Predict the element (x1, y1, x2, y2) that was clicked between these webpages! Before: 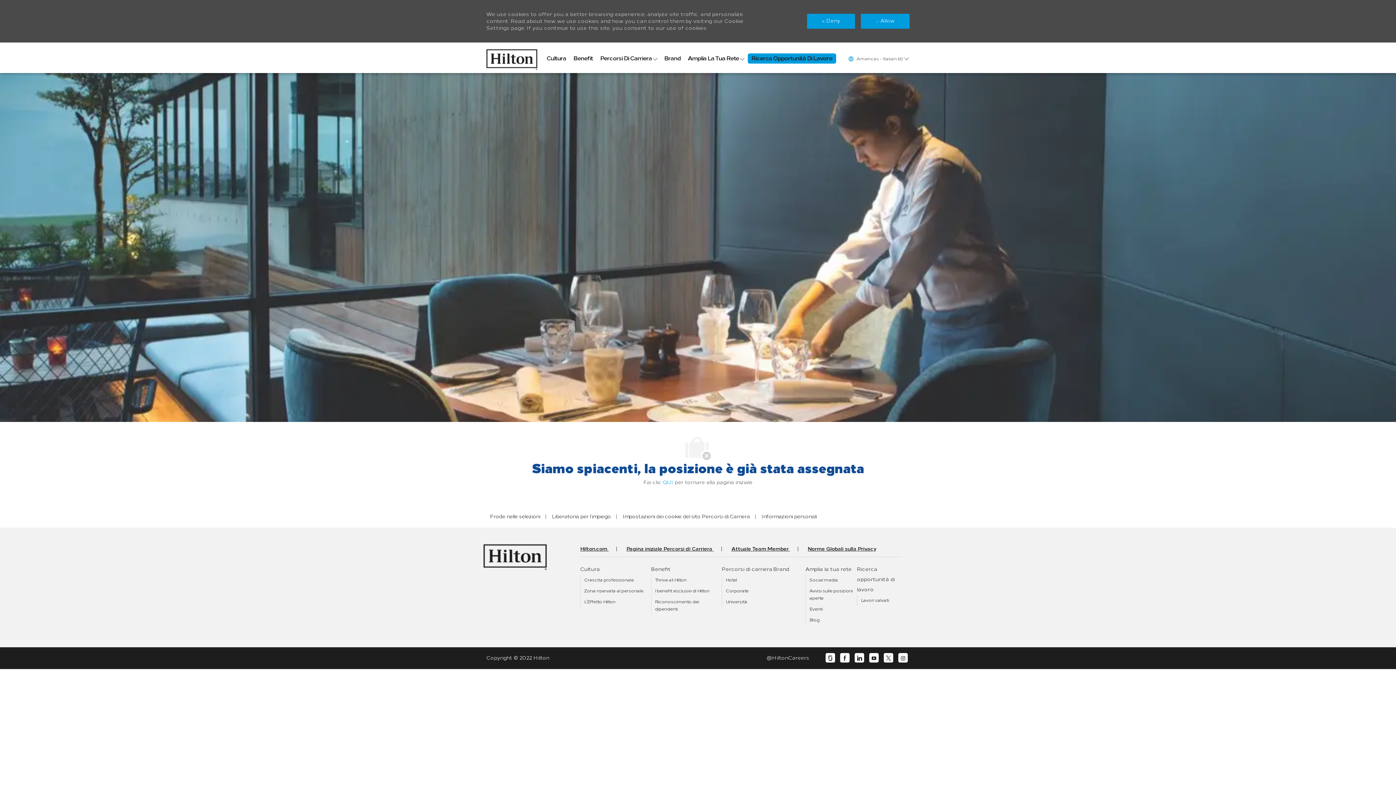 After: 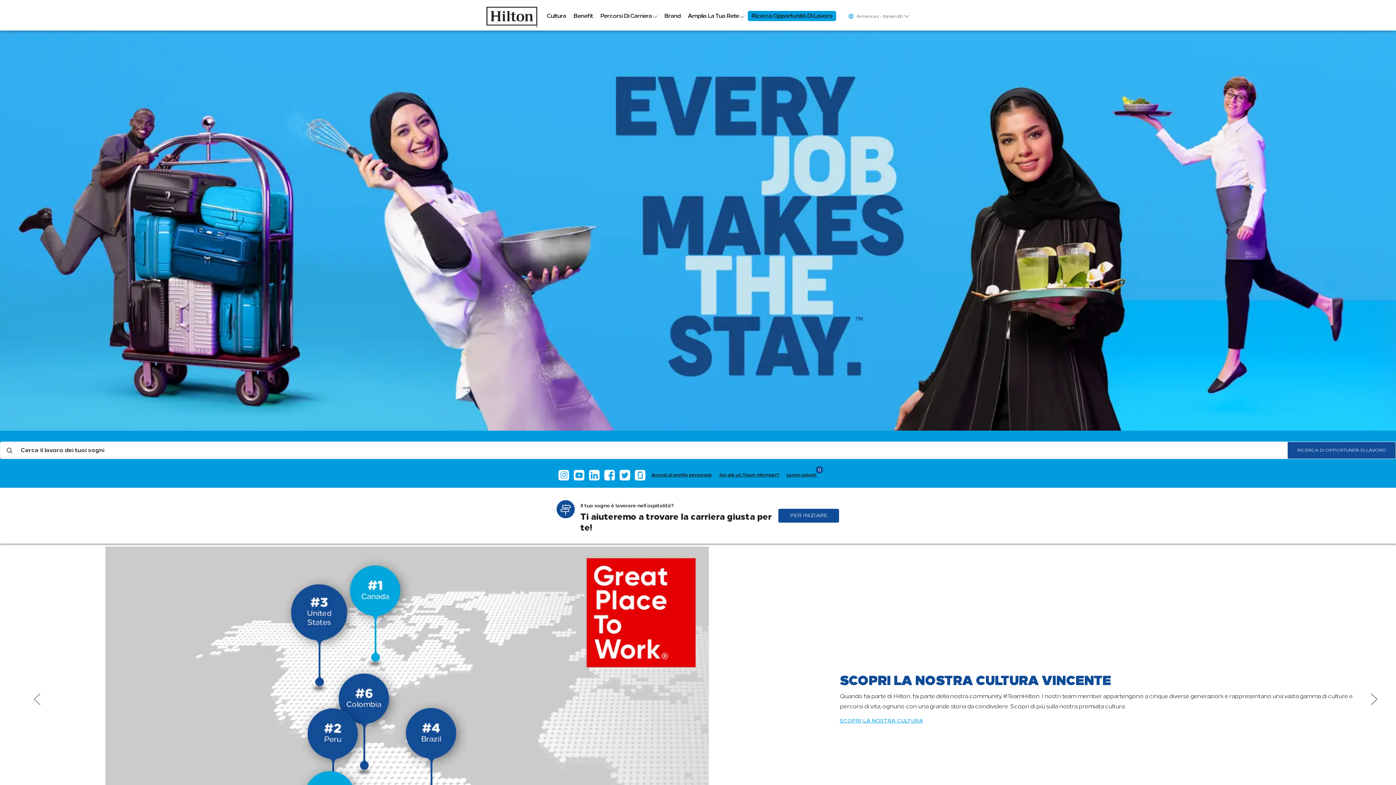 Action: label: footer logo bbox: (483, 544, 546, 570)